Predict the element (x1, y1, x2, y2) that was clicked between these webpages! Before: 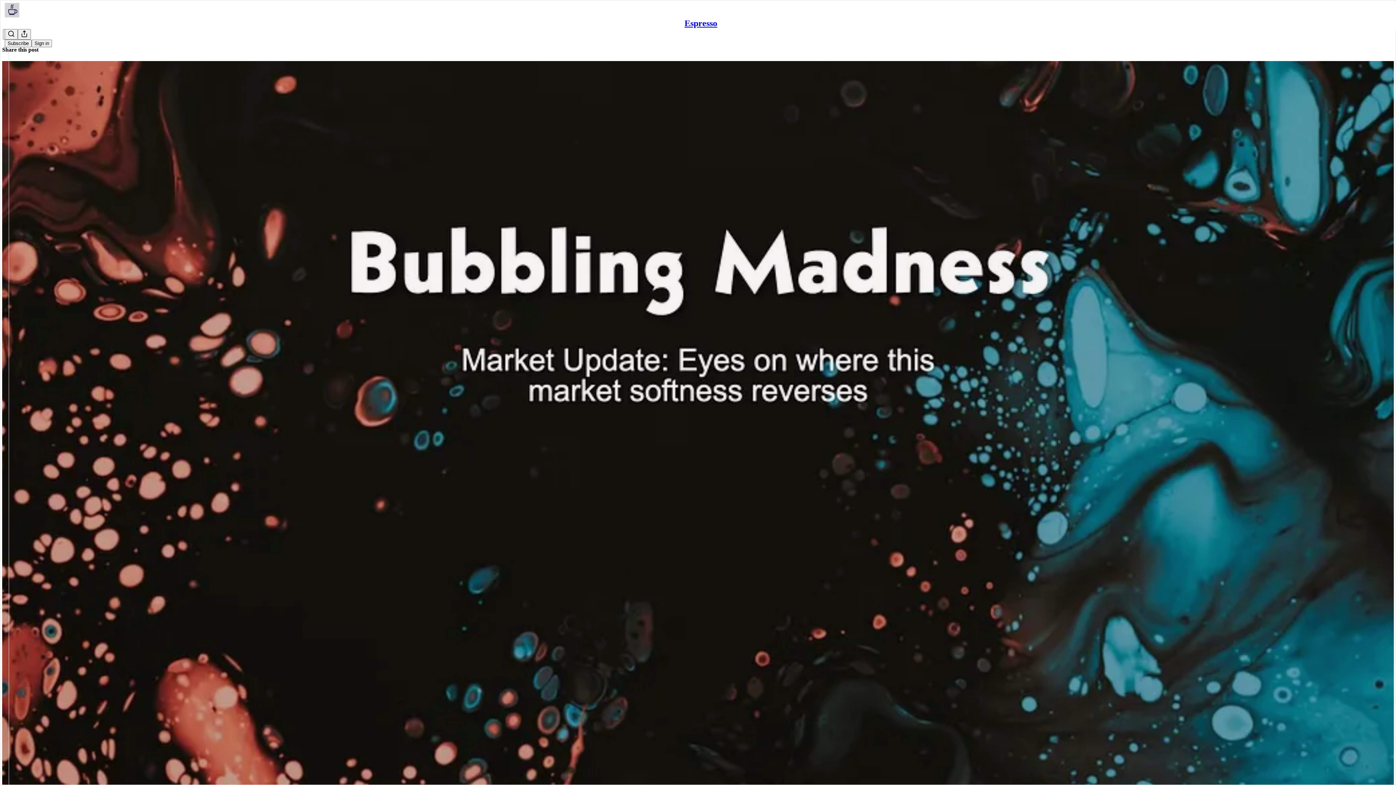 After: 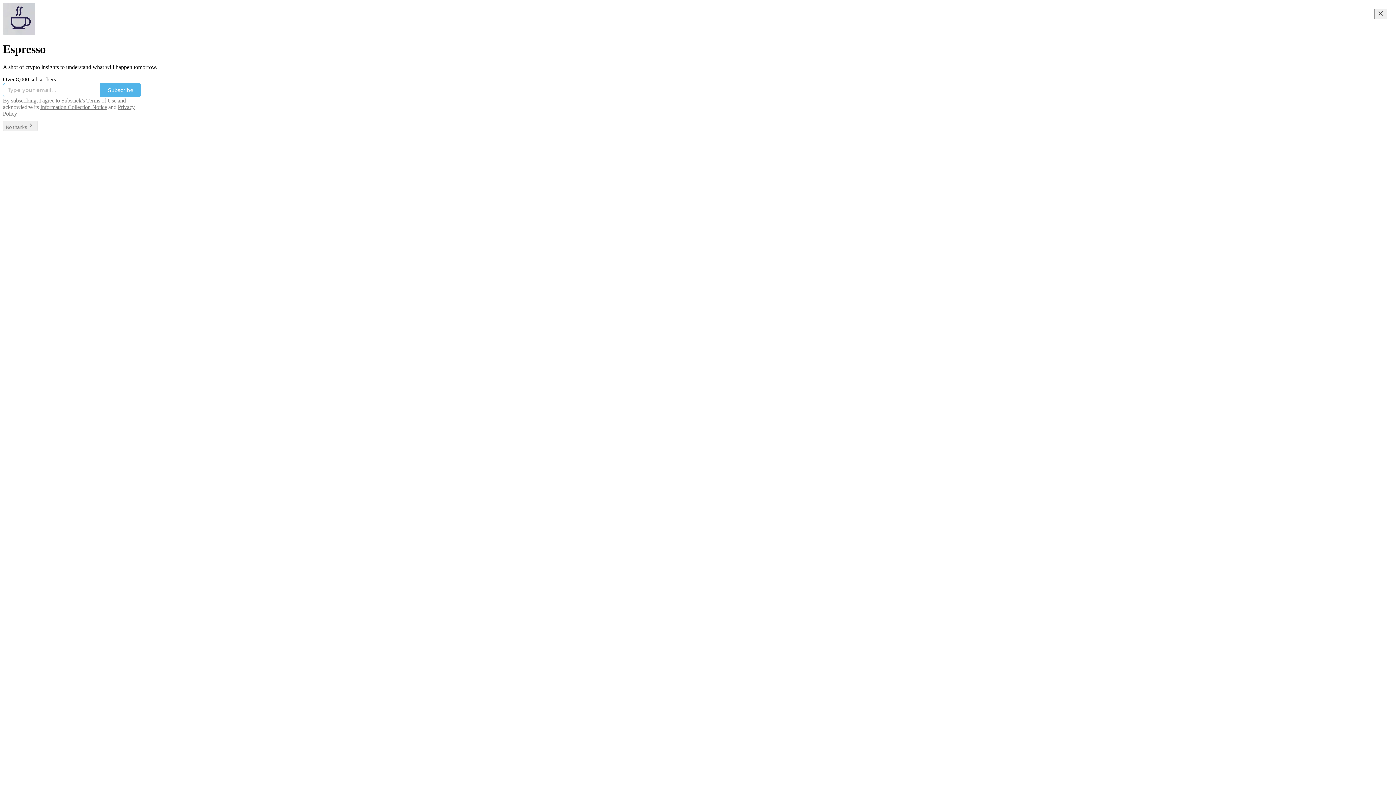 Action: bbox: (4, 2, 1399, 17)